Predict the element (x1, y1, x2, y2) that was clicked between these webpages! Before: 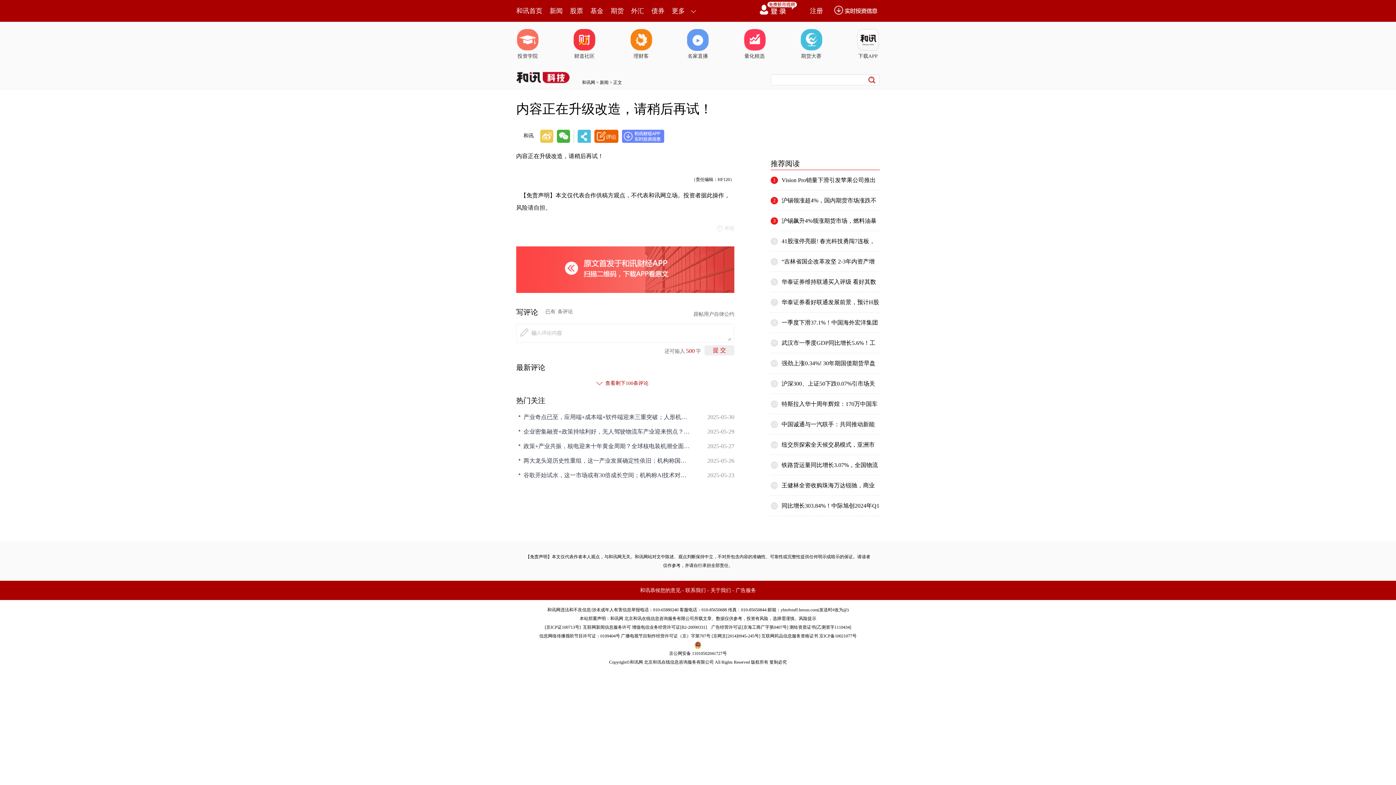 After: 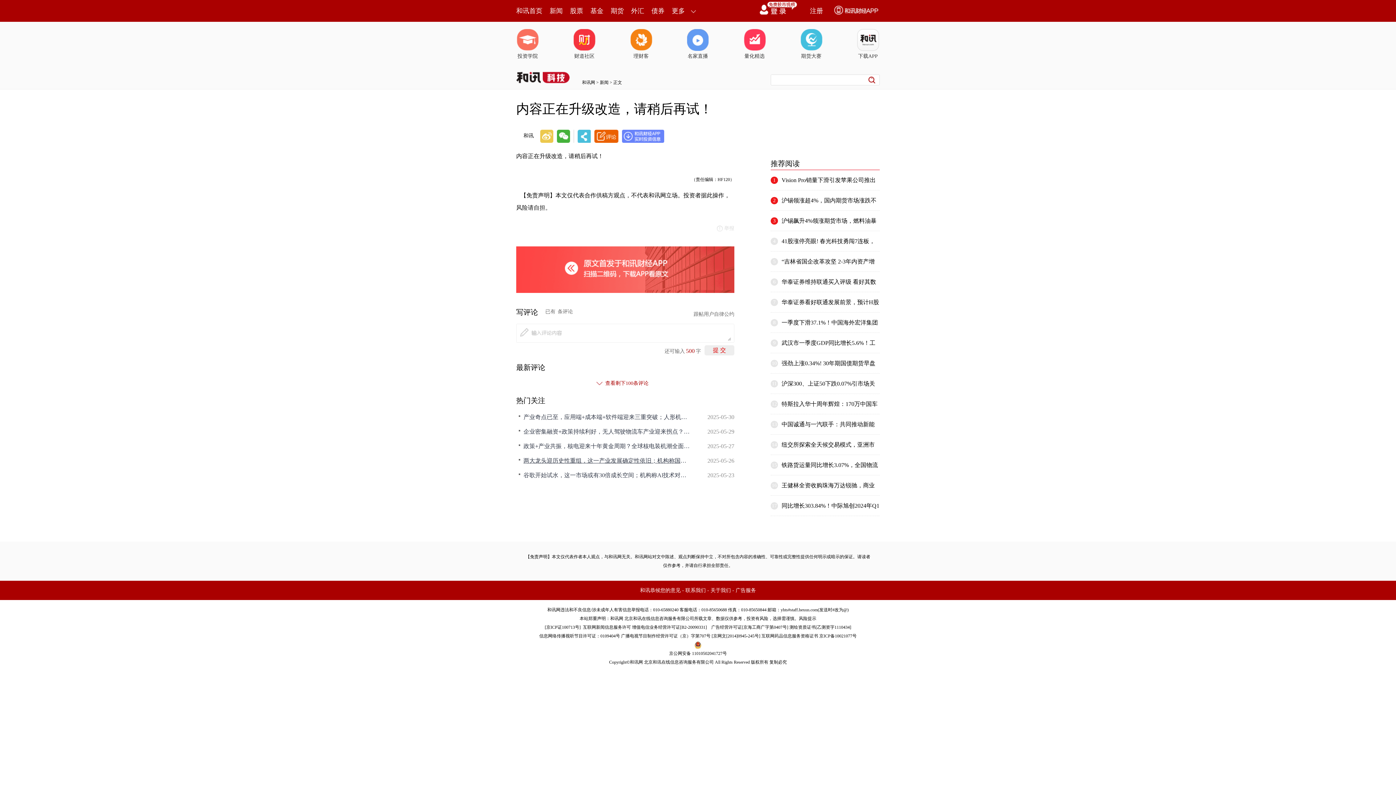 Action: label: 两大龙头迎历史性重组，这一产业发展确定性依旧；机构称国产算力加速，核心厂商基本面迎重大拐点，核心受益股梳理 bbox: (523, 456, 690, 465)